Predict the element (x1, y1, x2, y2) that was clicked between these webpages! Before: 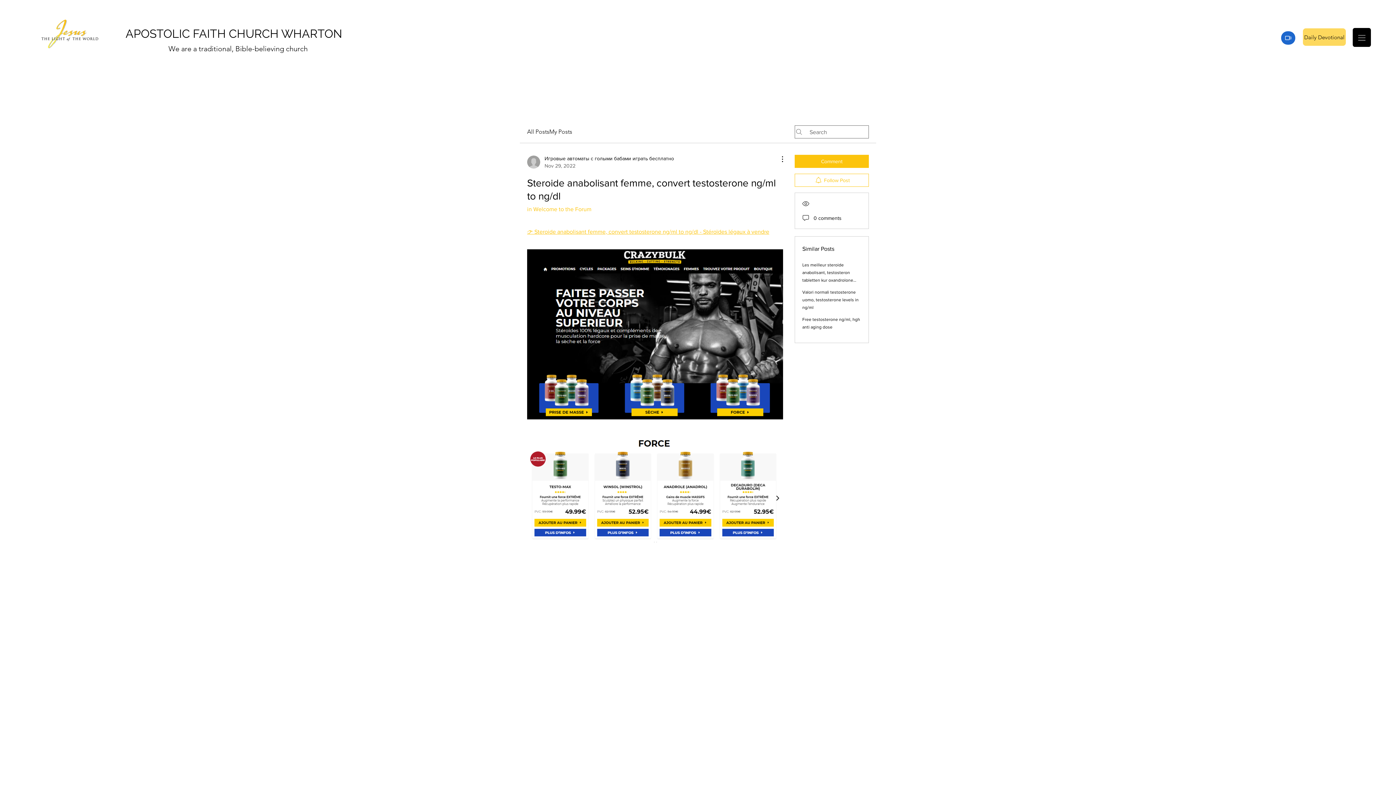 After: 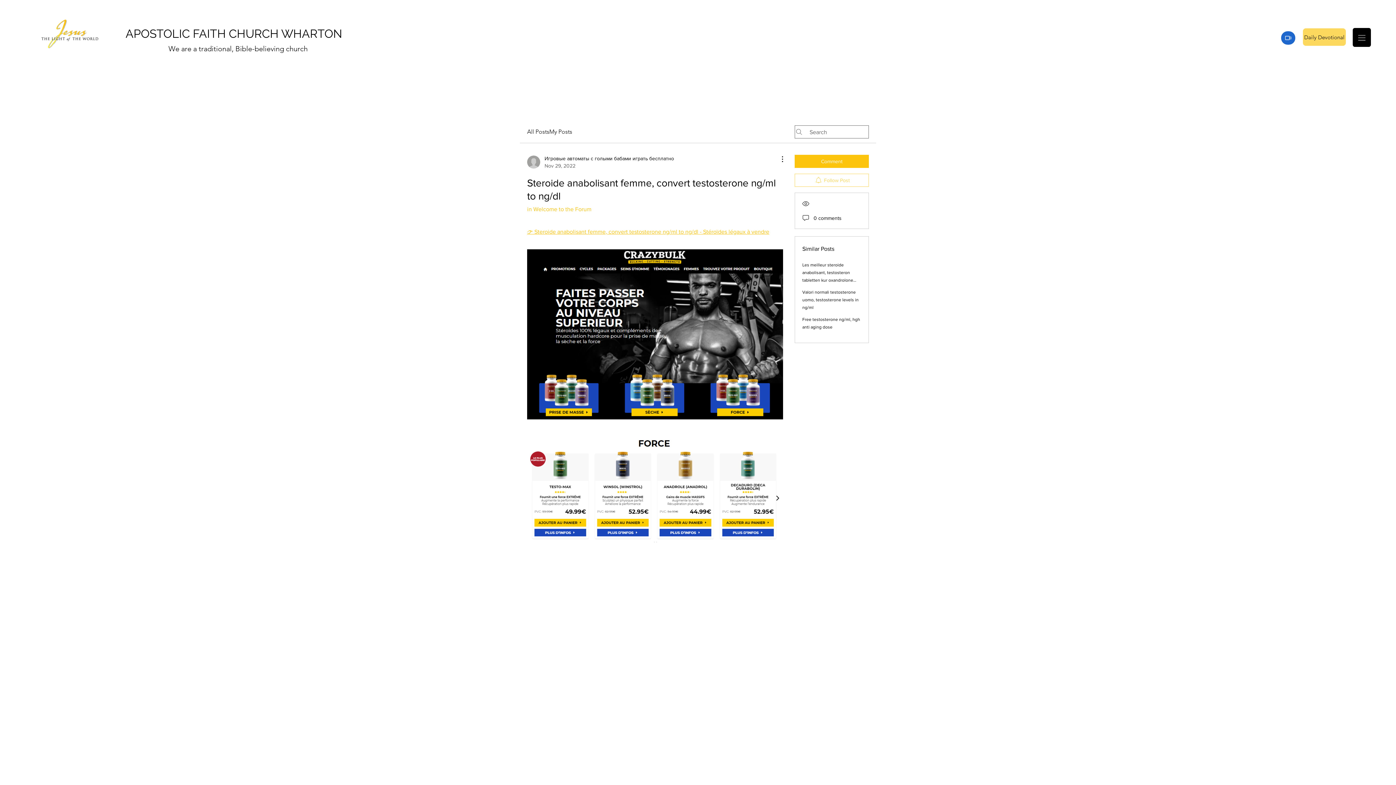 Action: bbox: (794, 173, 869, 186) label: Follow Post